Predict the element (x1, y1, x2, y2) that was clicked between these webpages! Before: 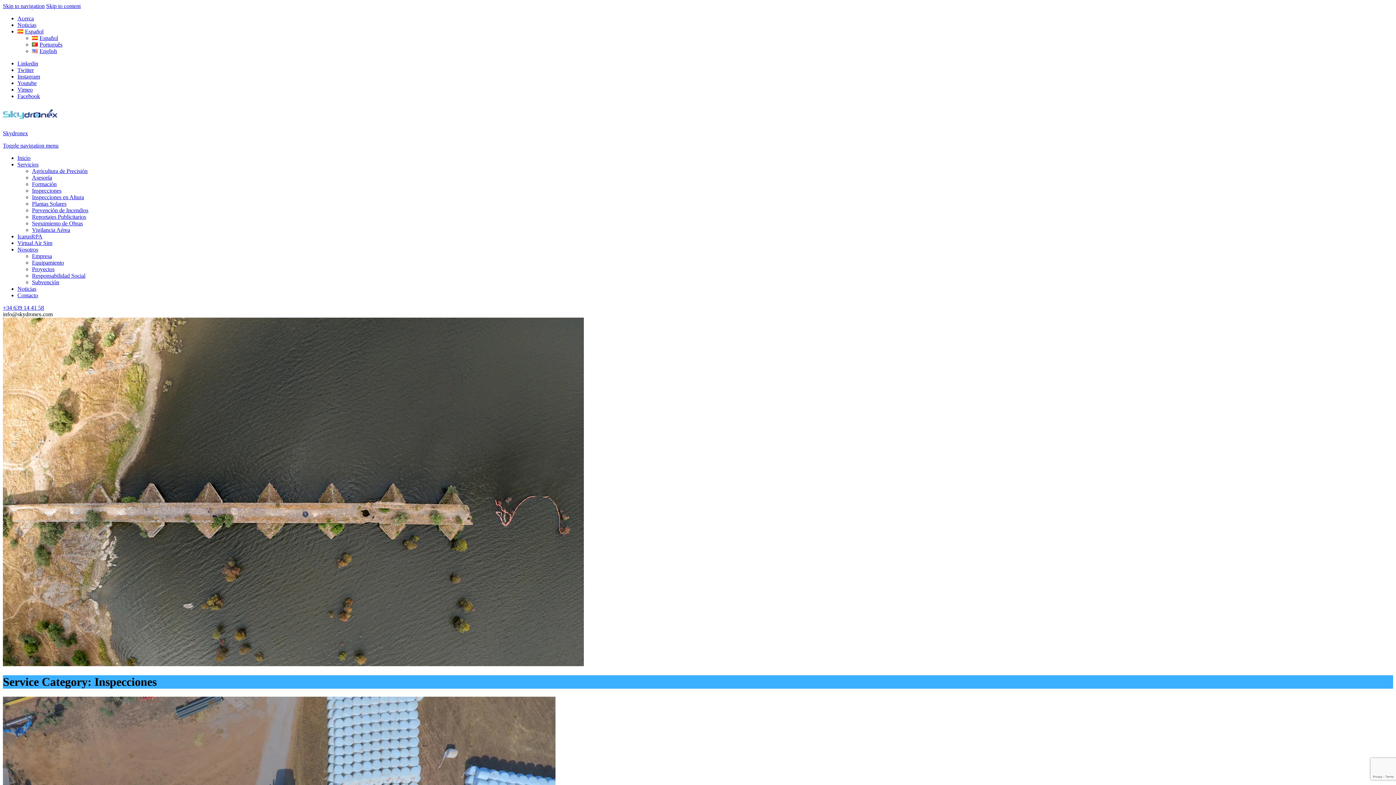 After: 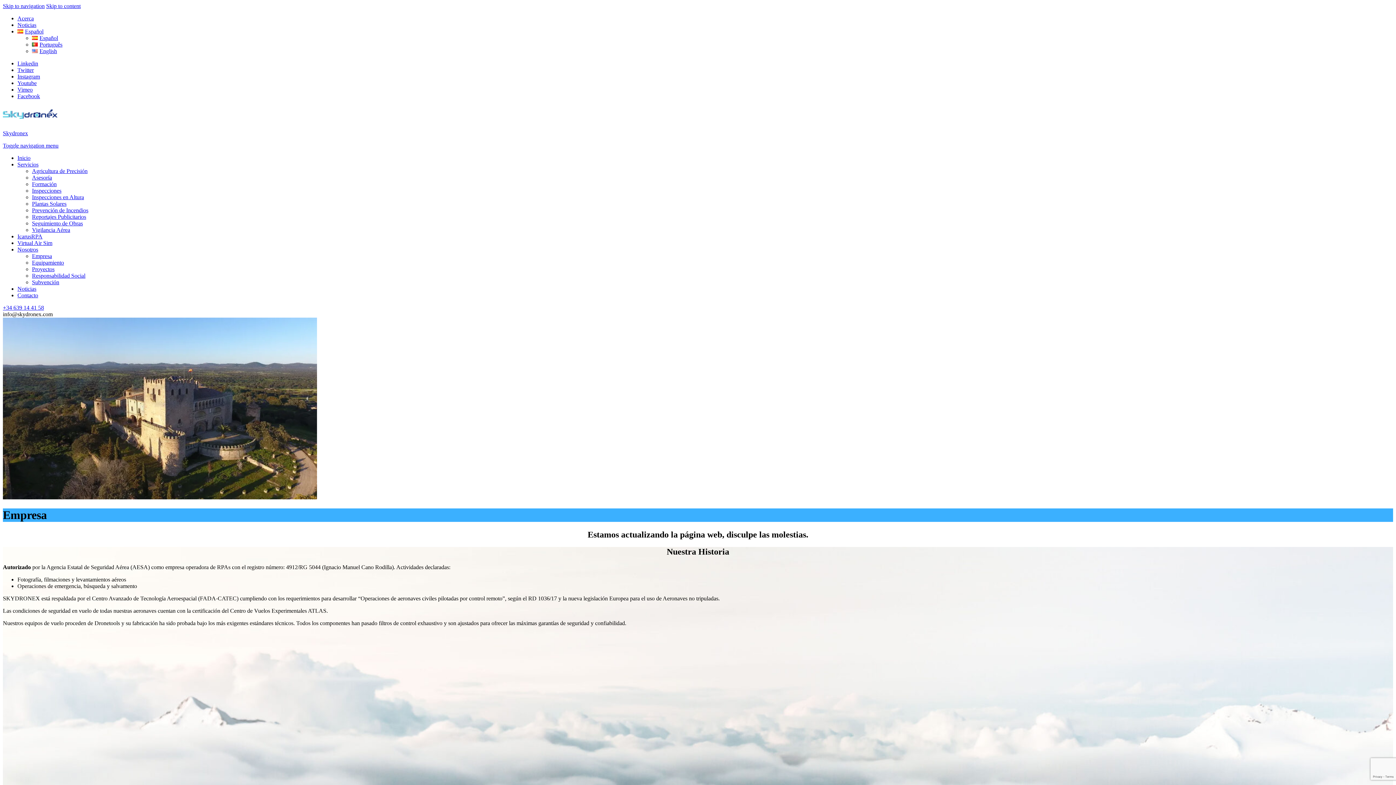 Action: label: Nosotros bbox: (17, 246, 38, 252)